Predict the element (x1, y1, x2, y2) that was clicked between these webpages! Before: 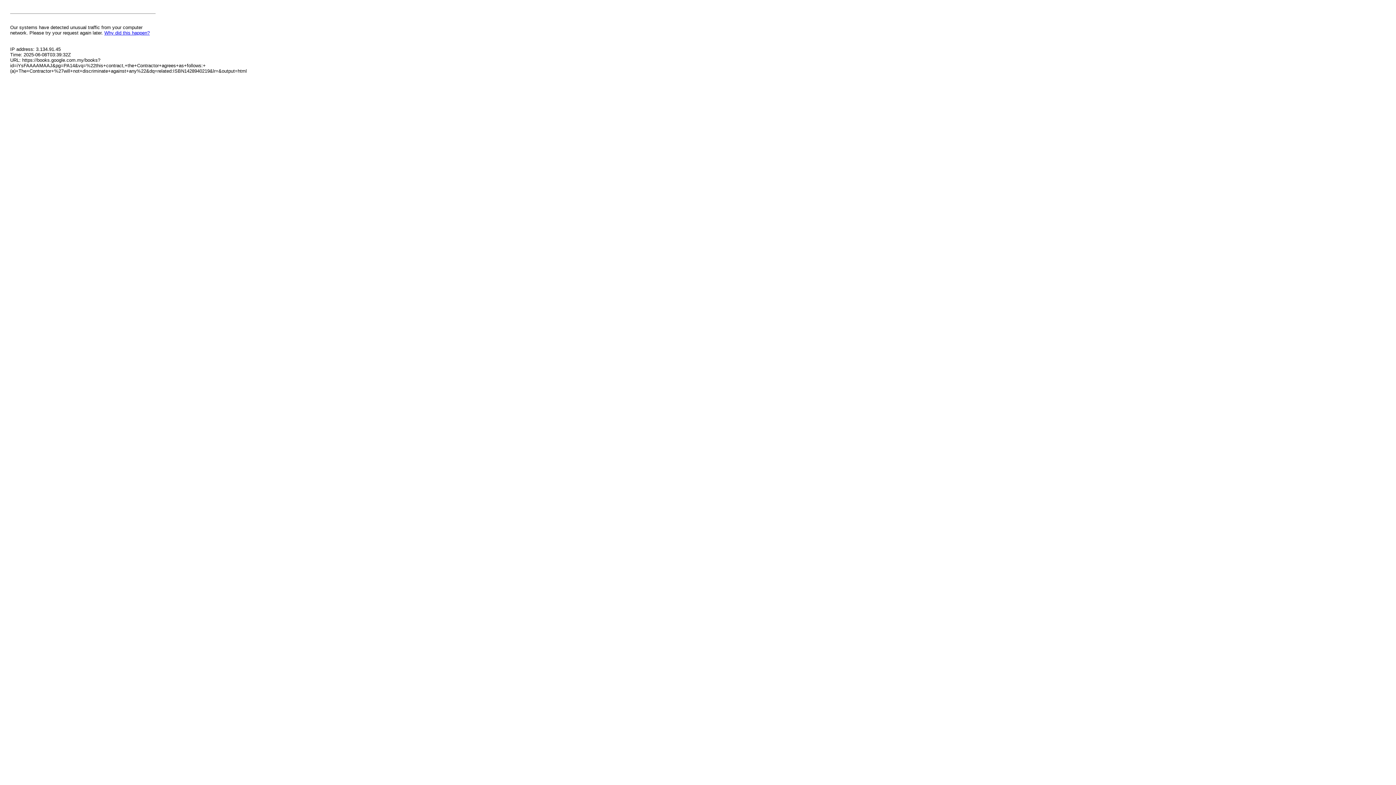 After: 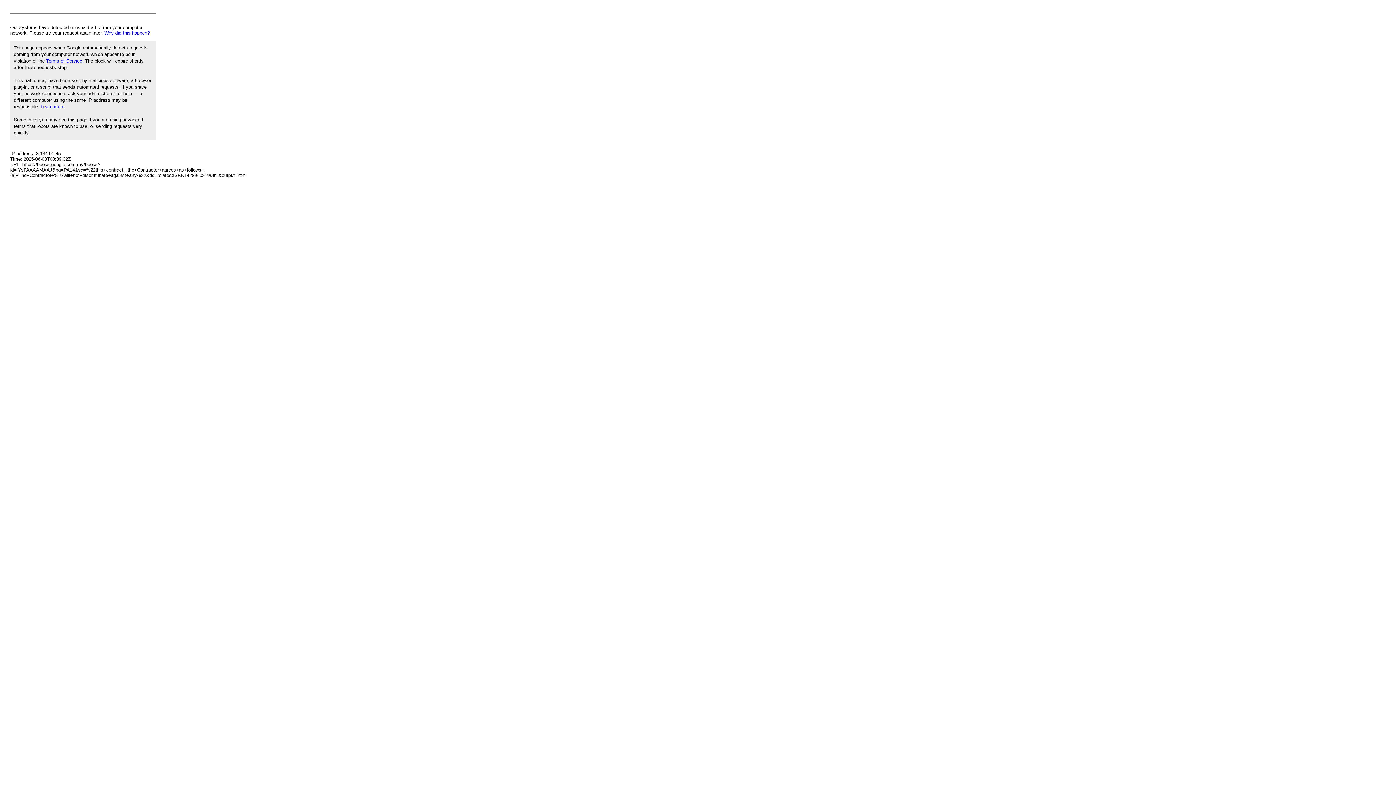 Action: label: Why did this happen? bbox: (104, 30, 149, 35)